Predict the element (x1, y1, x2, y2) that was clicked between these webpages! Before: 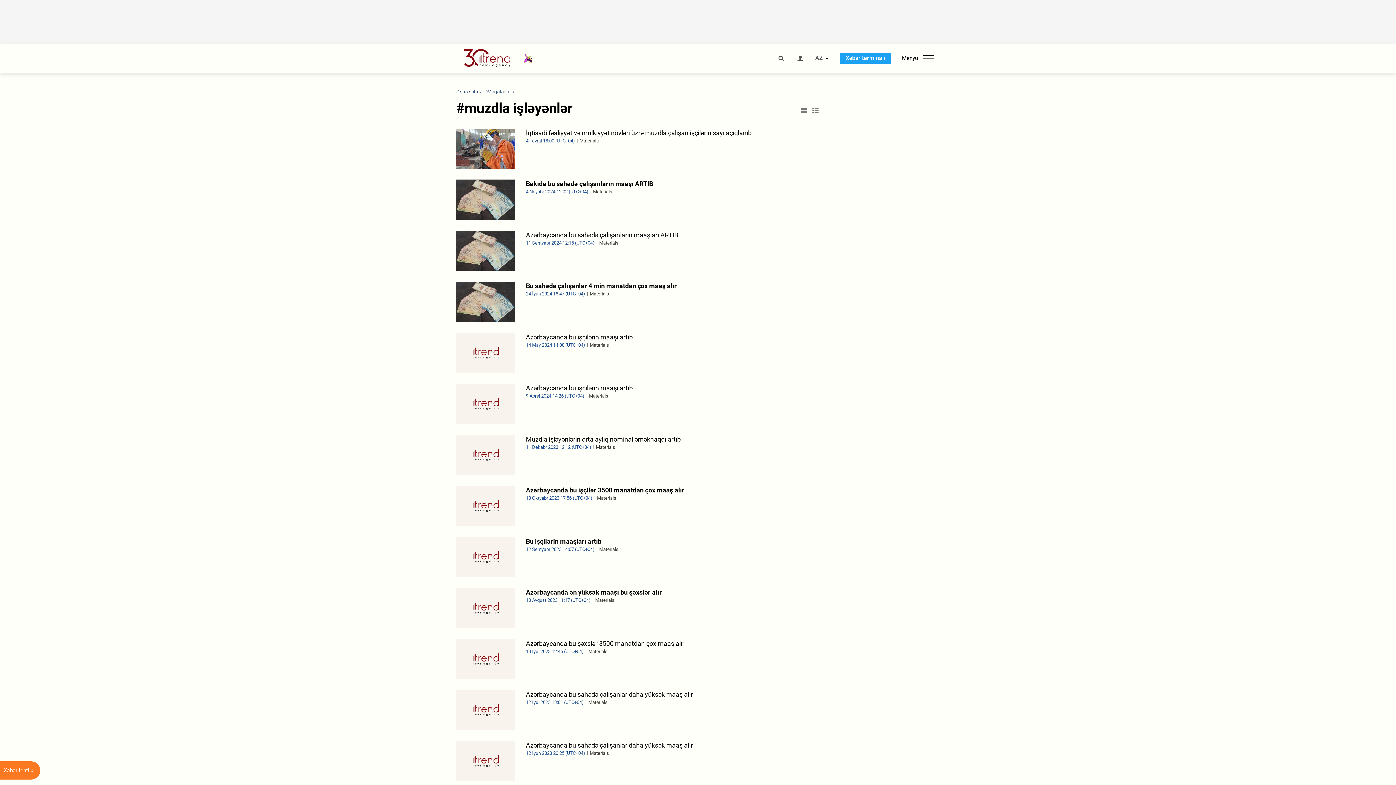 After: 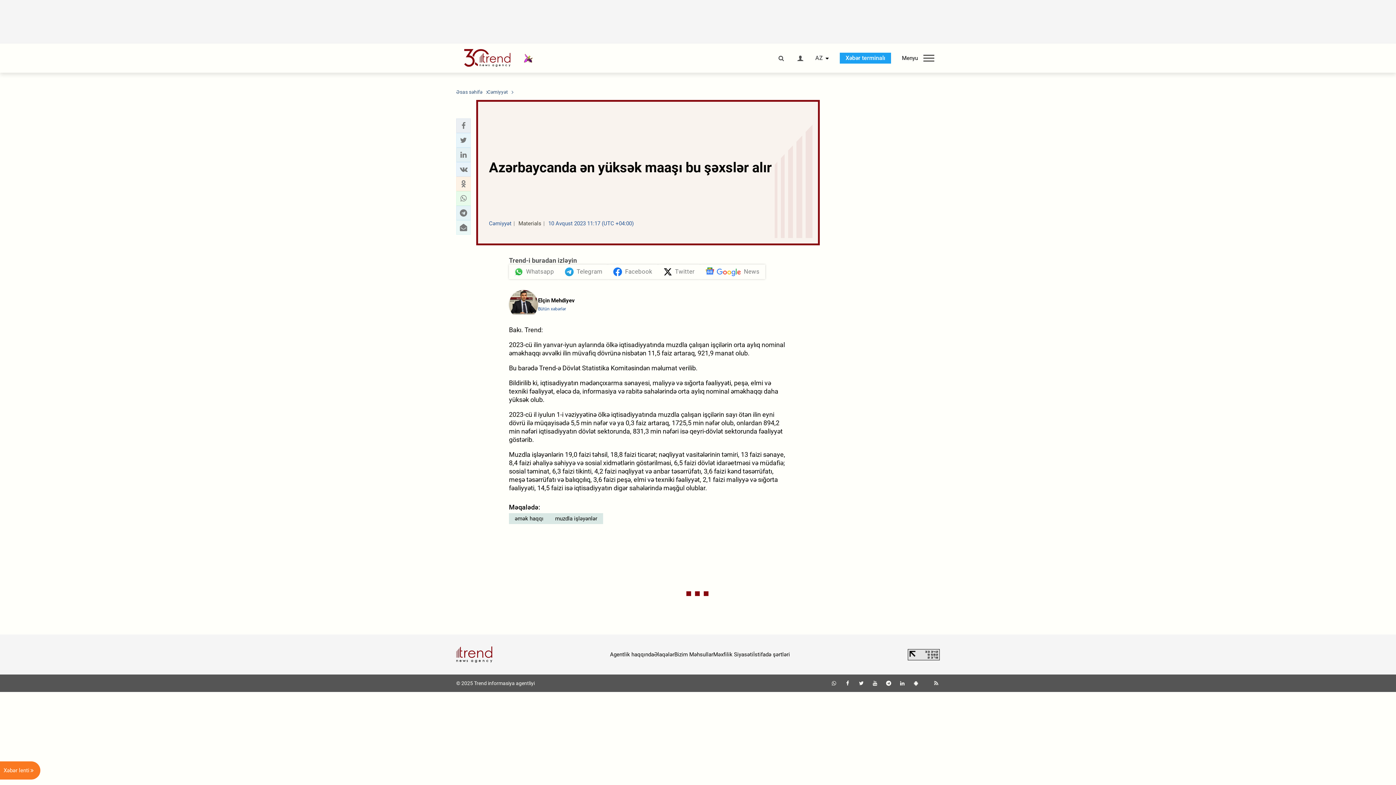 Action: bbox: (456, 588, 820, 628) label: Azərbaycanda ən yüksək maaşı bu şəxslər alır
10 Avqust 2023 11:17 (UTC+04) Materials